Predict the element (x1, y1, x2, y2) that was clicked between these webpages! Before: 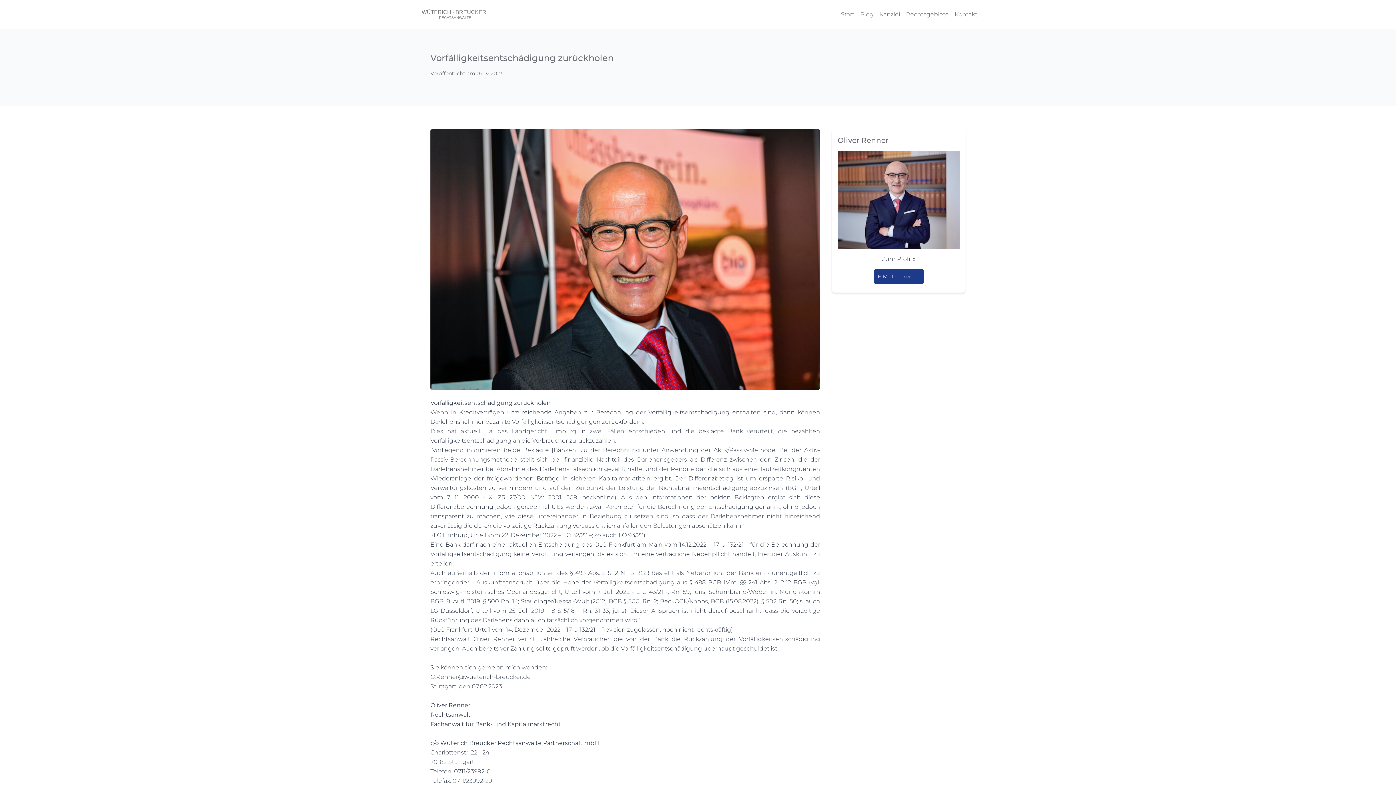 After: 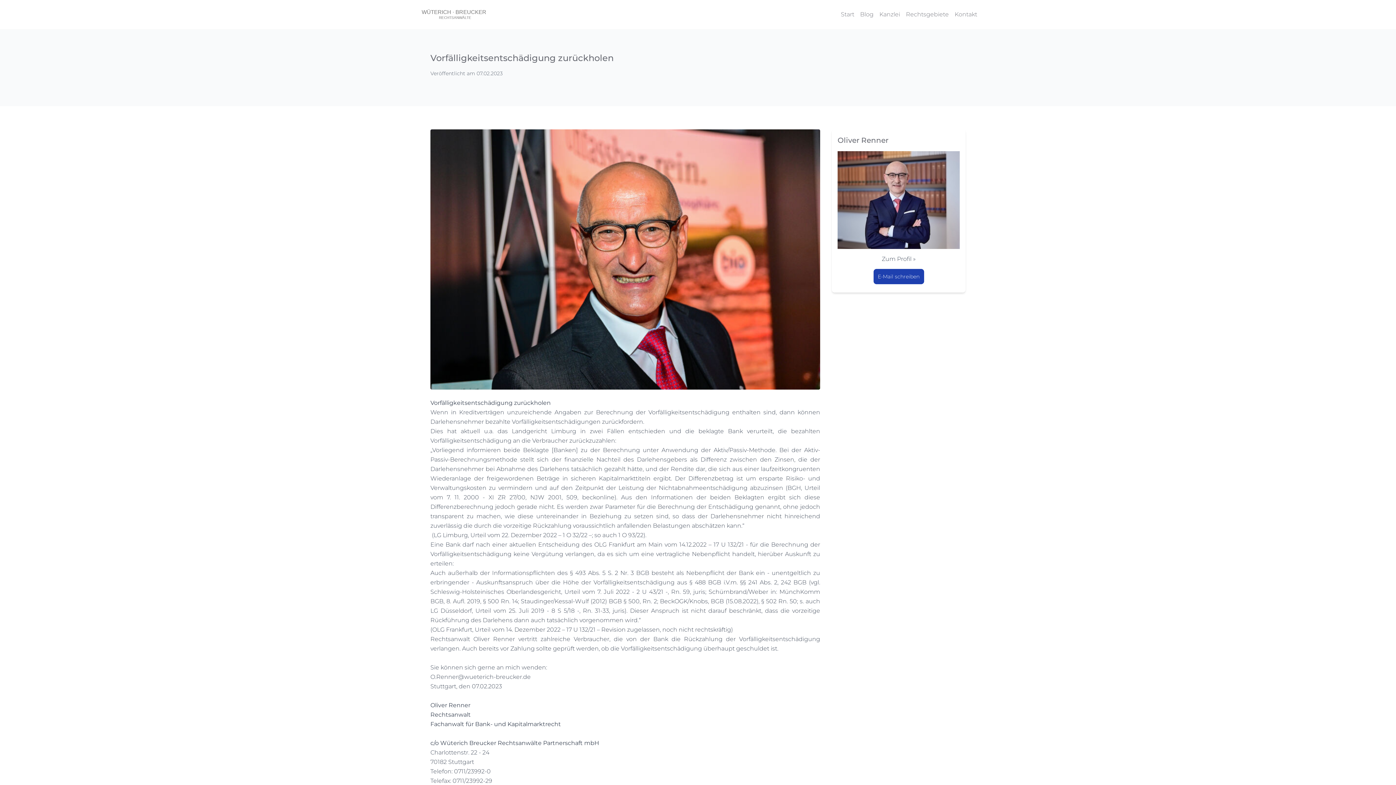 Action: bbox: (873, 269, 924, 284) label: E-Mail schreiben